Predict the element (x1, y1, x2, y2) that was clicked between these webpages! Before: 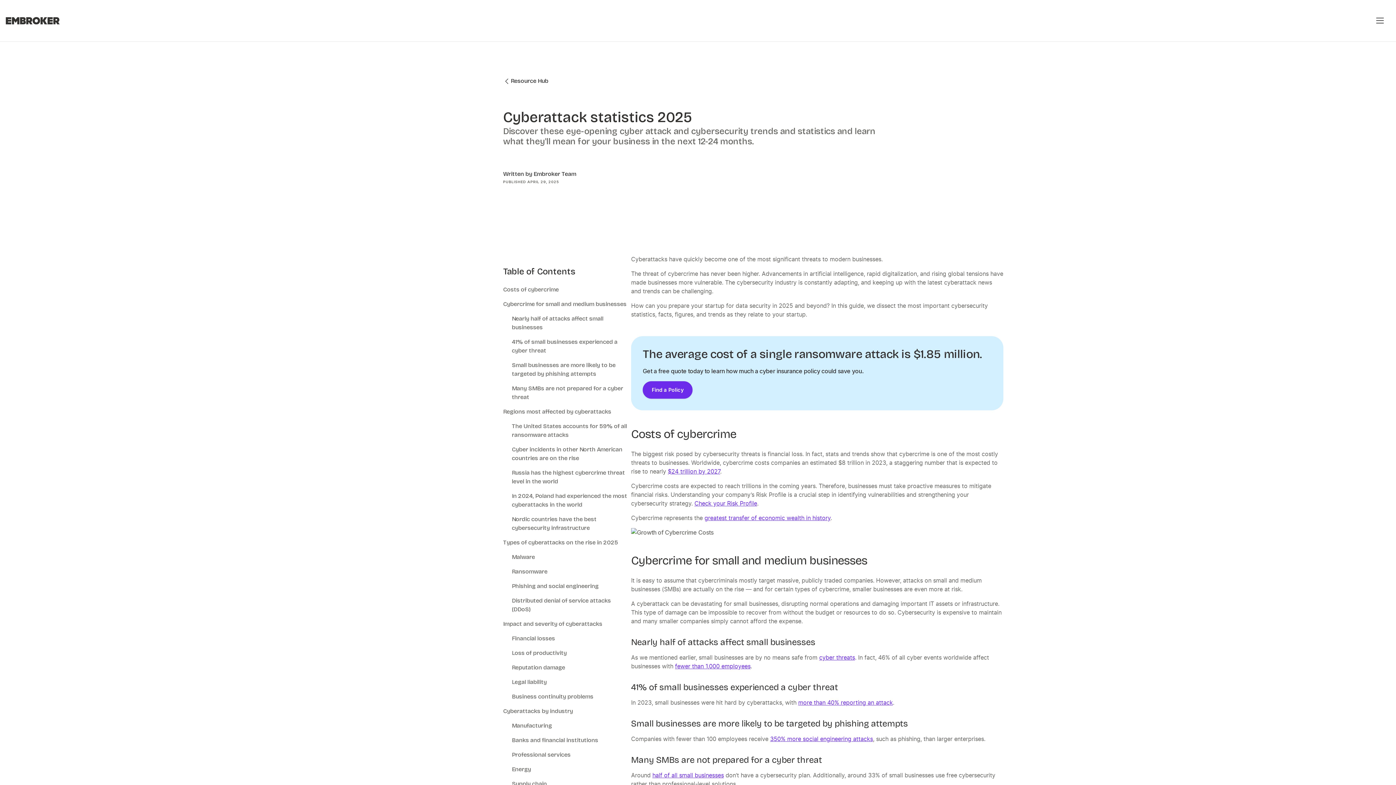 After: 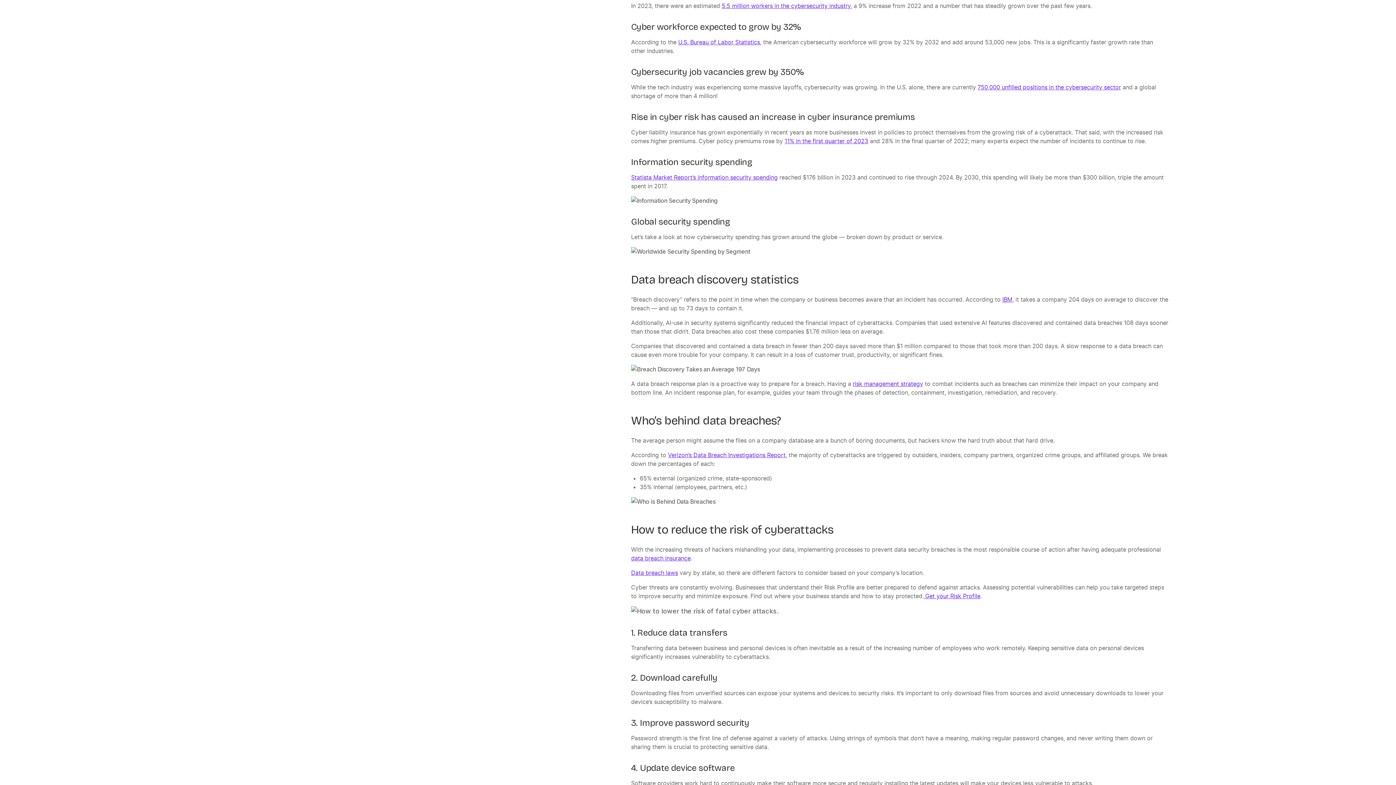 Action: bbox: (512, 751, 570, 758) label: Professional services